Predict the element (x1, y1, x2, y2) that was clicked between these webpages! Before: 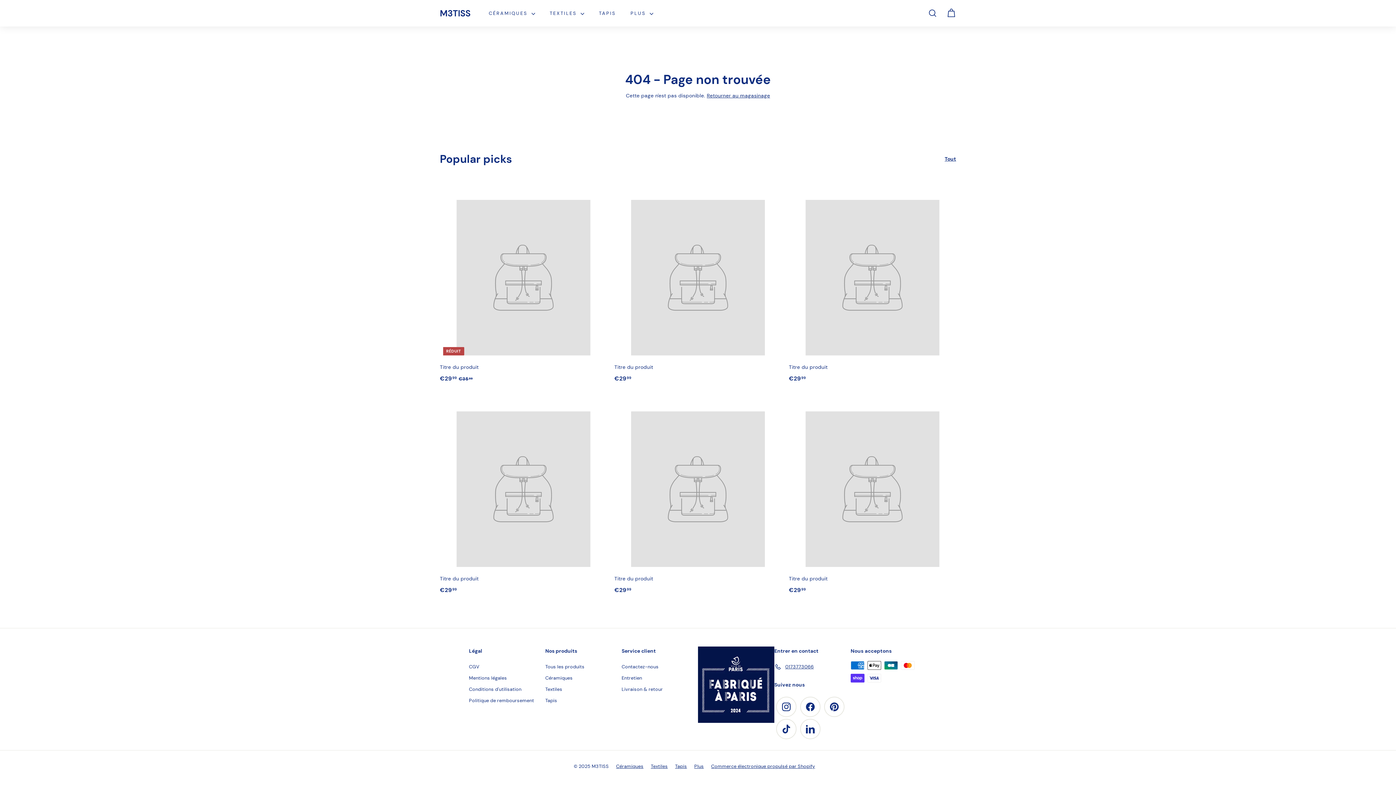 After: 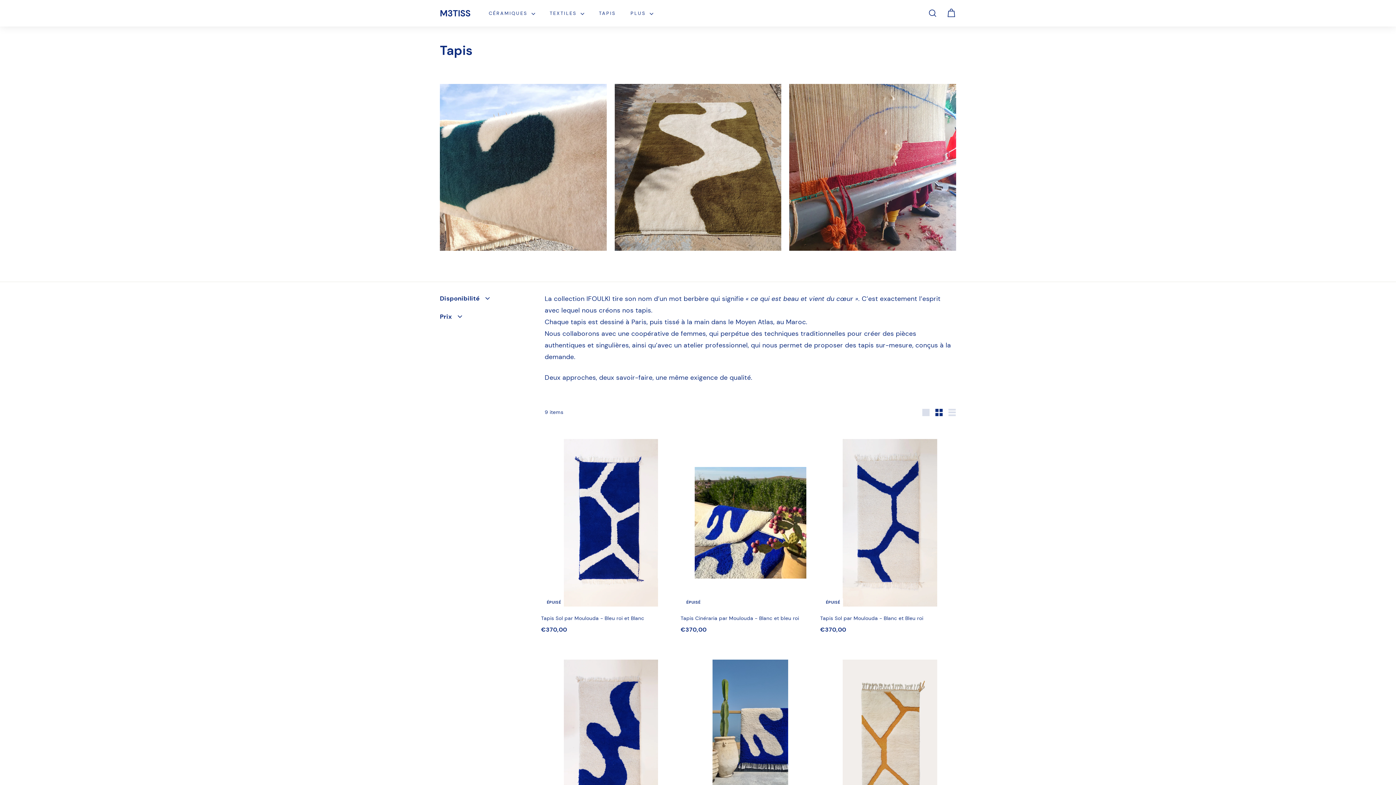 Action: bbox: (591, 3, 623, 23) label: TAPIS